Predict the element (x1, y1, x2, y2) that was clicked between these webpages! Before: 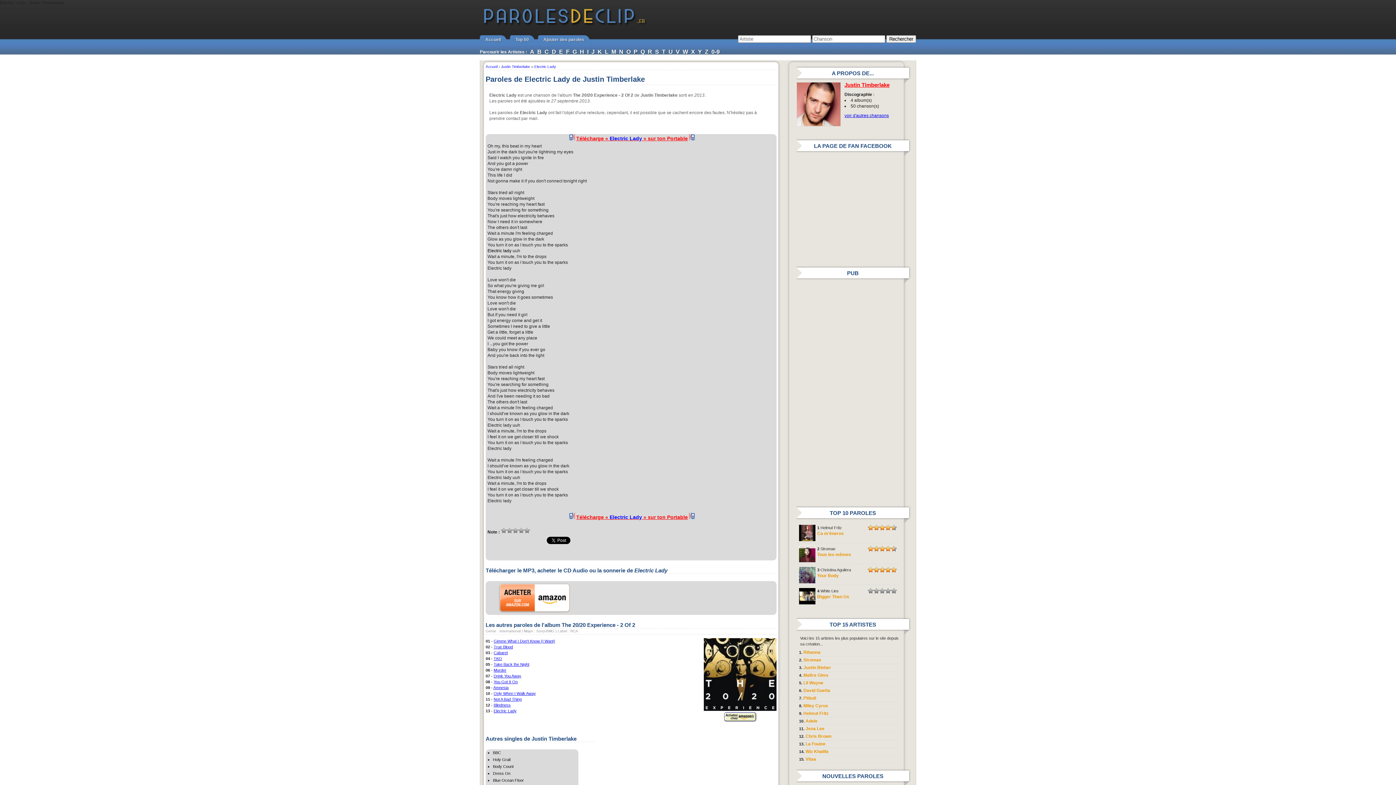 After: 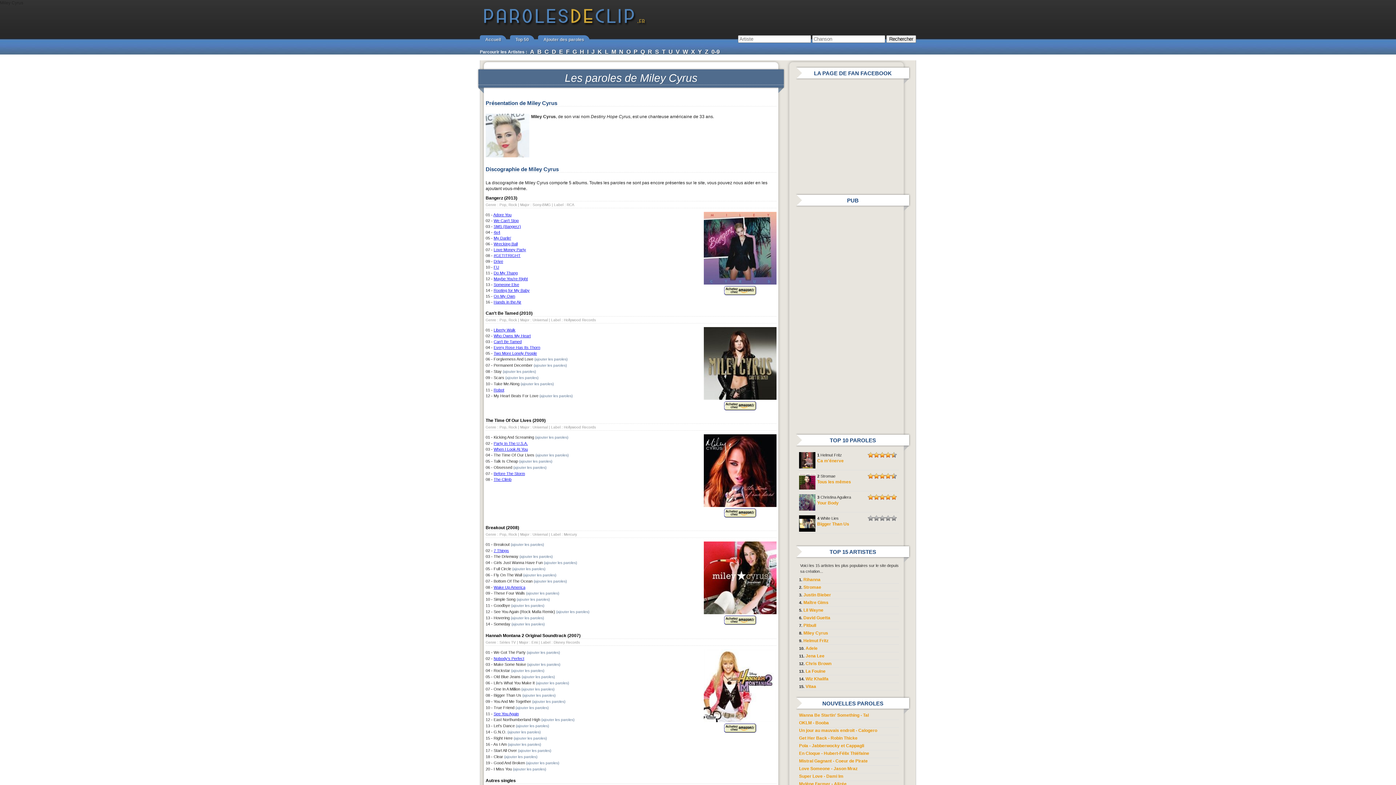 Action: label: Miley Cyrus bbox: (803, 703, 828, 708)